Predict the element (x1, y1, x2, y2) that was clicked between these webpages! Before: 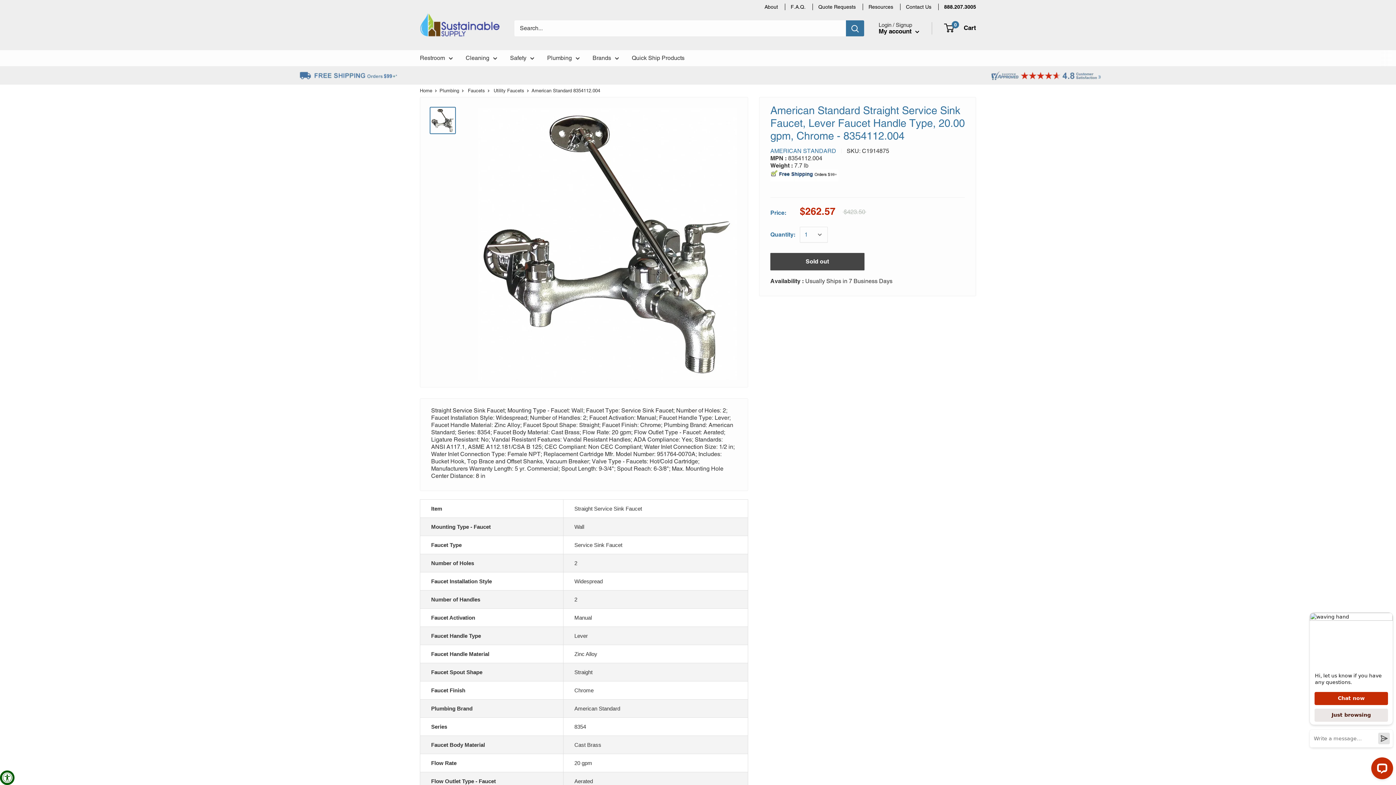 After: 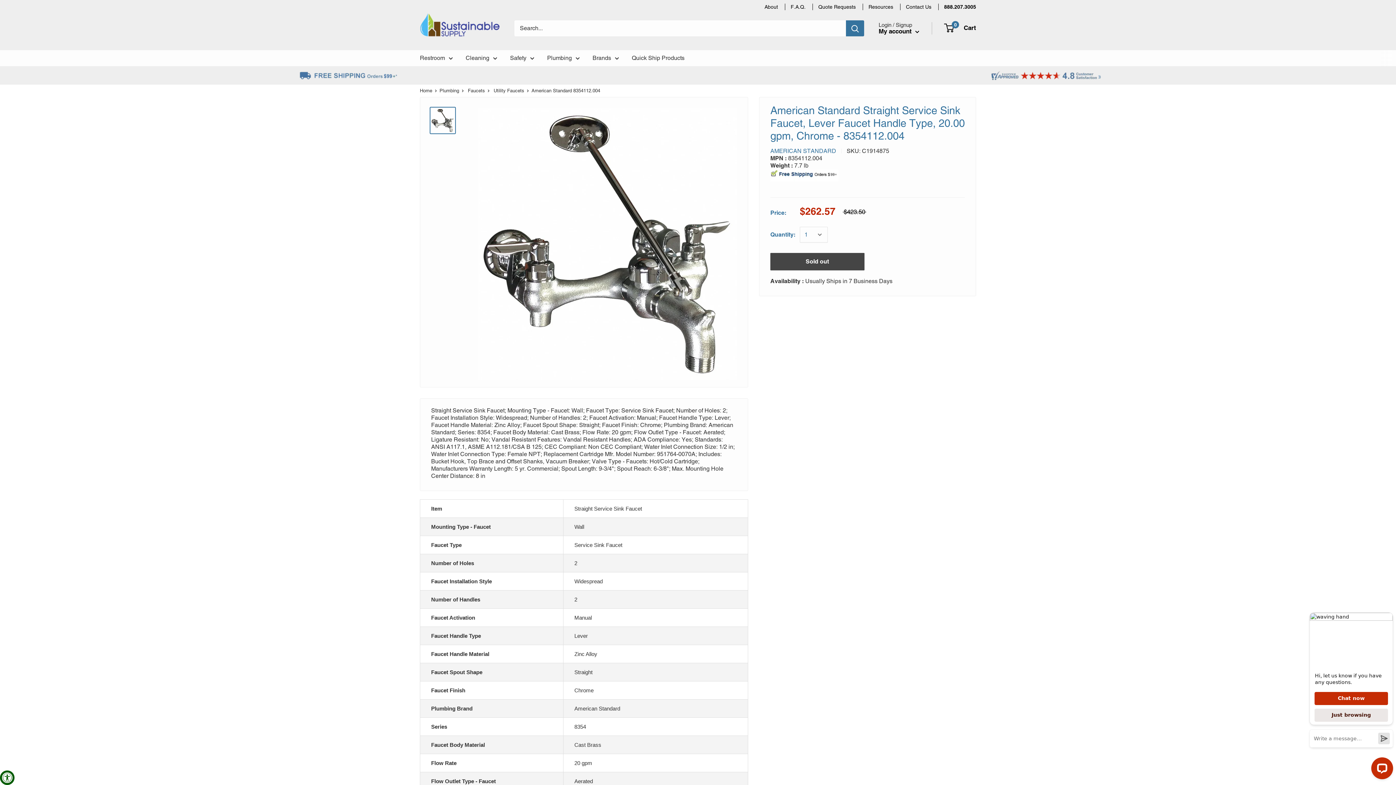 Action: bbox: (944, 4, 976, 9) label: 888.207.3005